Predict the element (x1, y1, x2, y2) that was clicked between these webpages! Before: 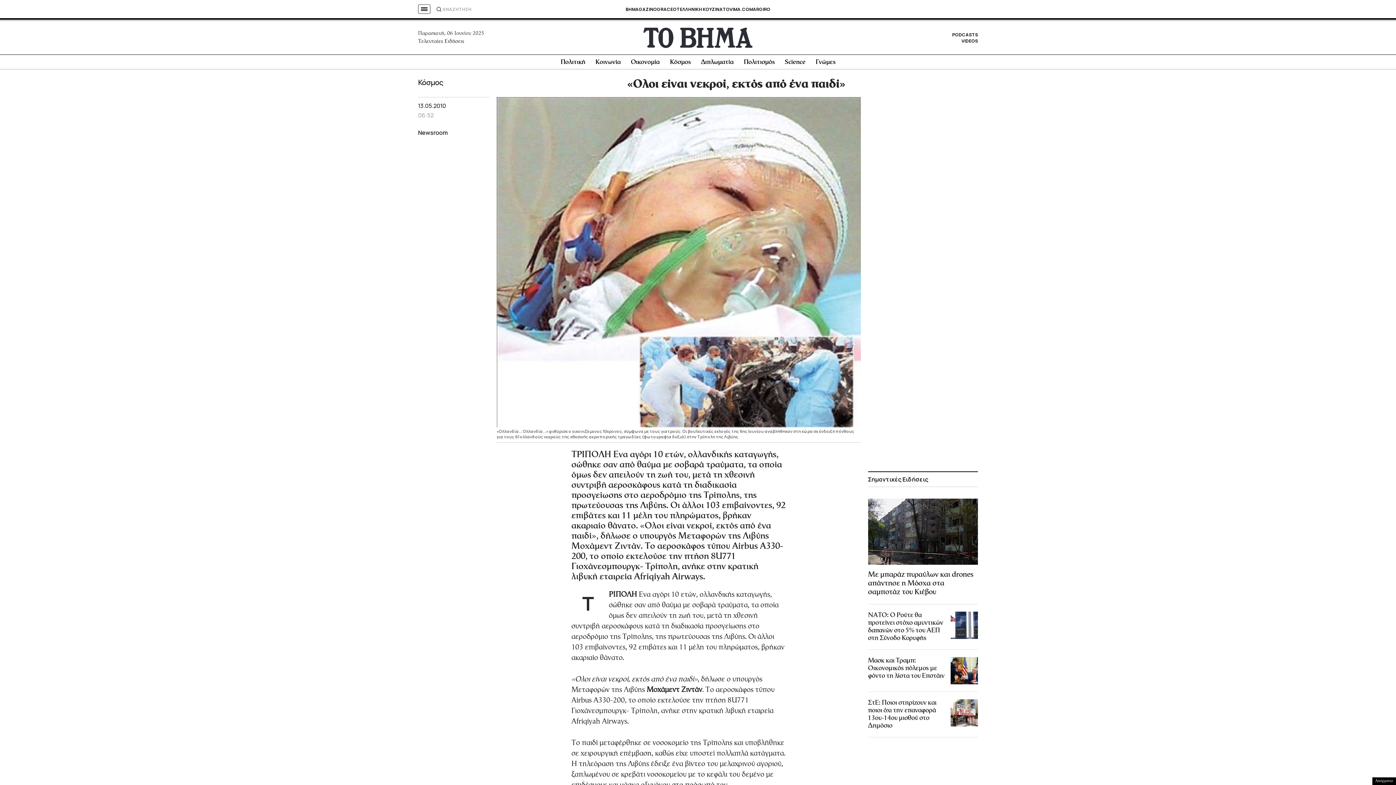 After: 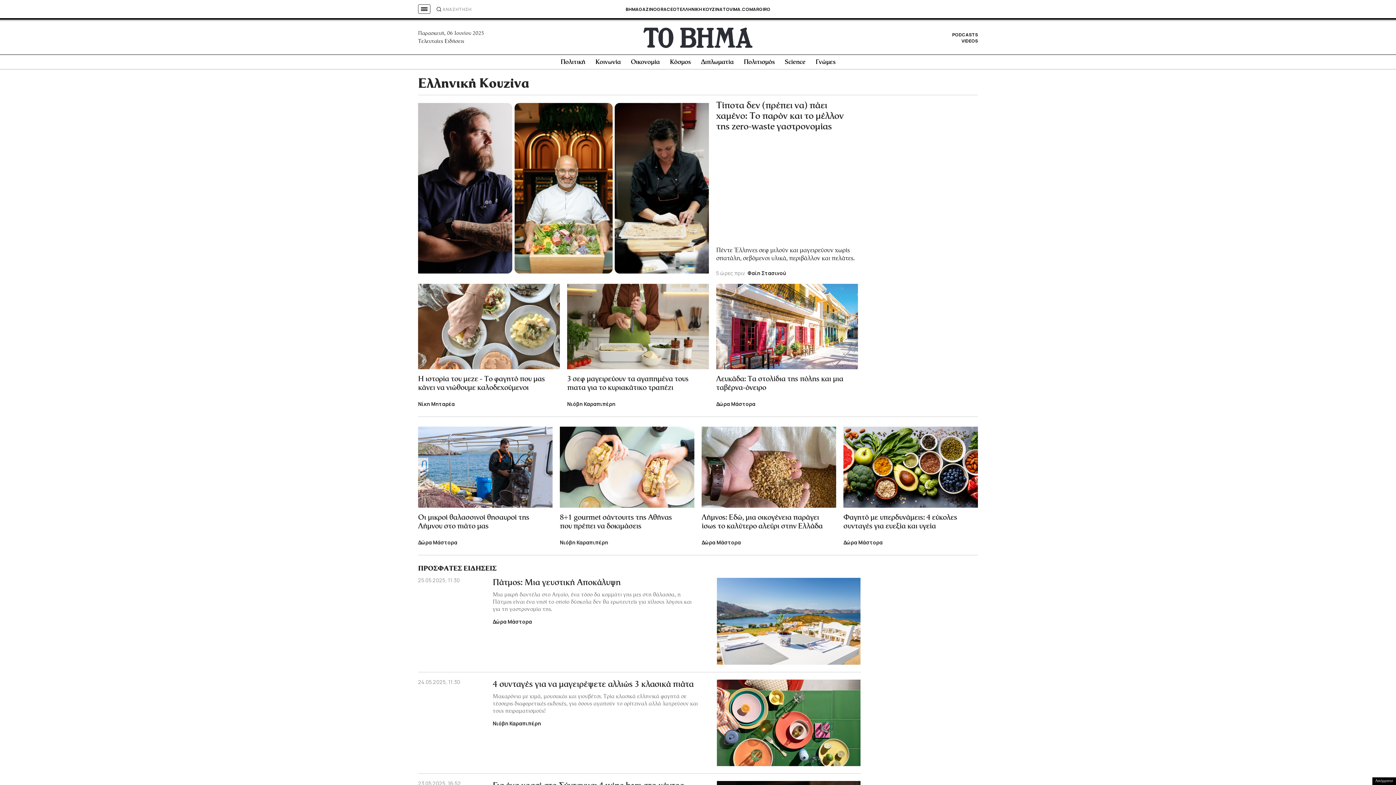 Action: bbox: (679, 6, 722, 12) label: ΕΛΛΗΝΙΚΗ ΚΟΥΖΙΝΑ